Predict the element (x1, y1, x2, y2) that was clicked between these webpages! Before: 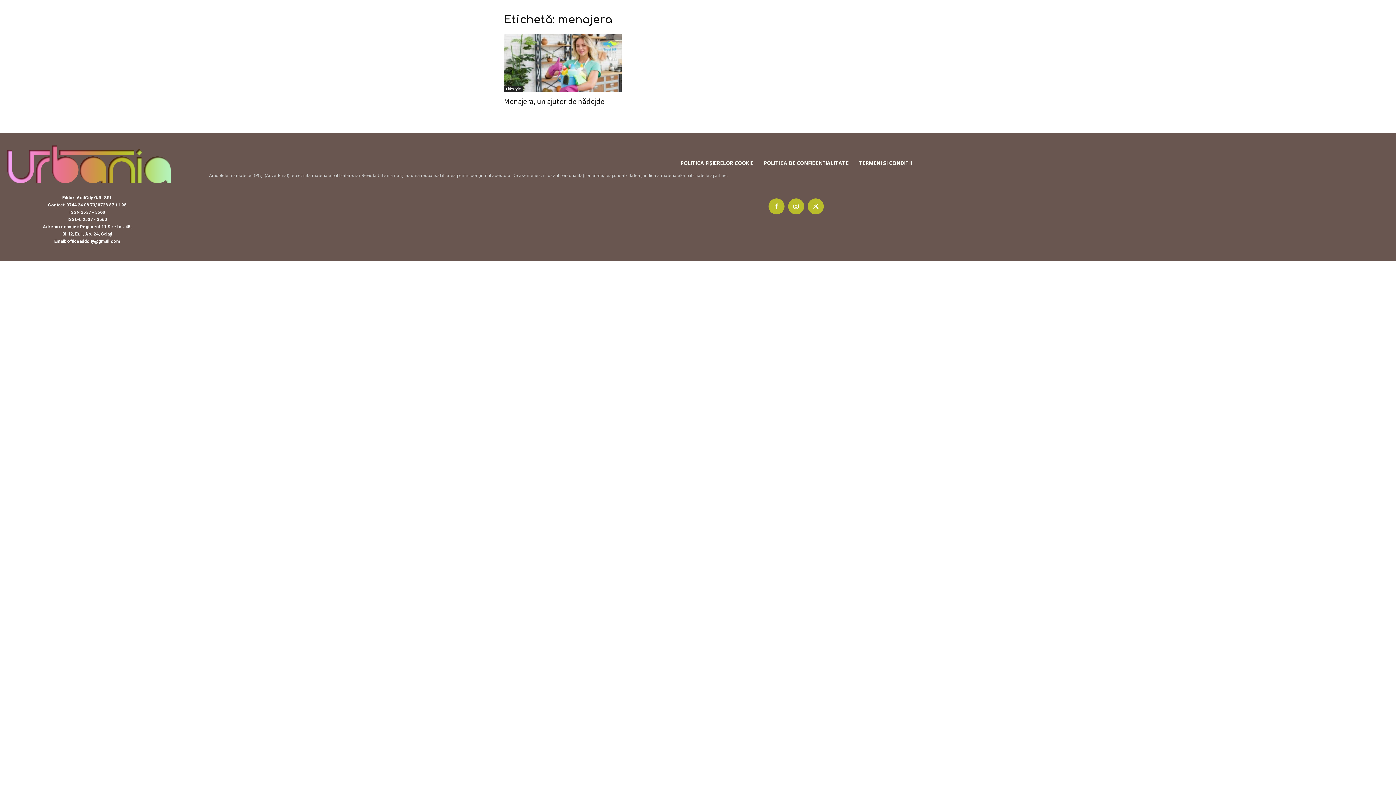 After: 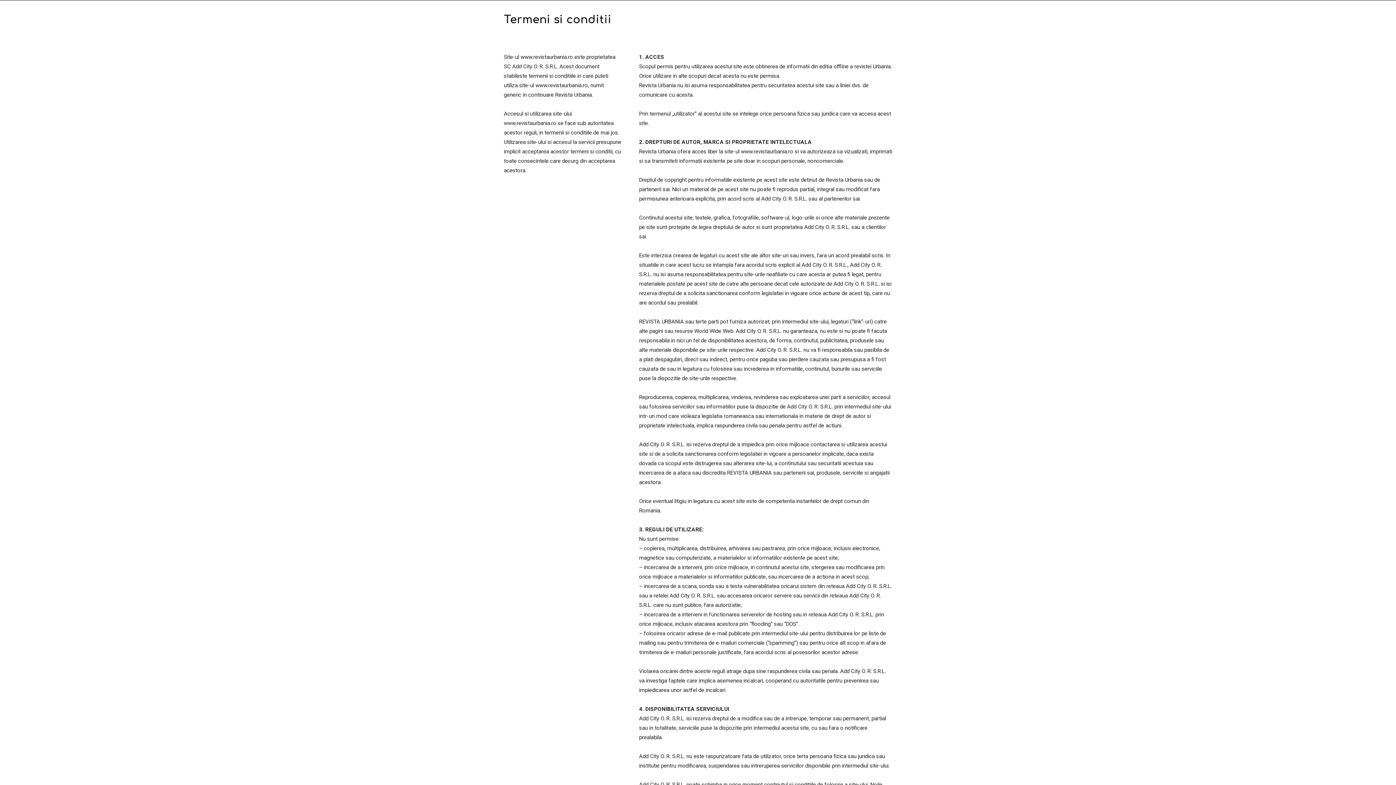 Action: bbox: (854, 154, 917, 172) label: TERMENI SI CONDITII